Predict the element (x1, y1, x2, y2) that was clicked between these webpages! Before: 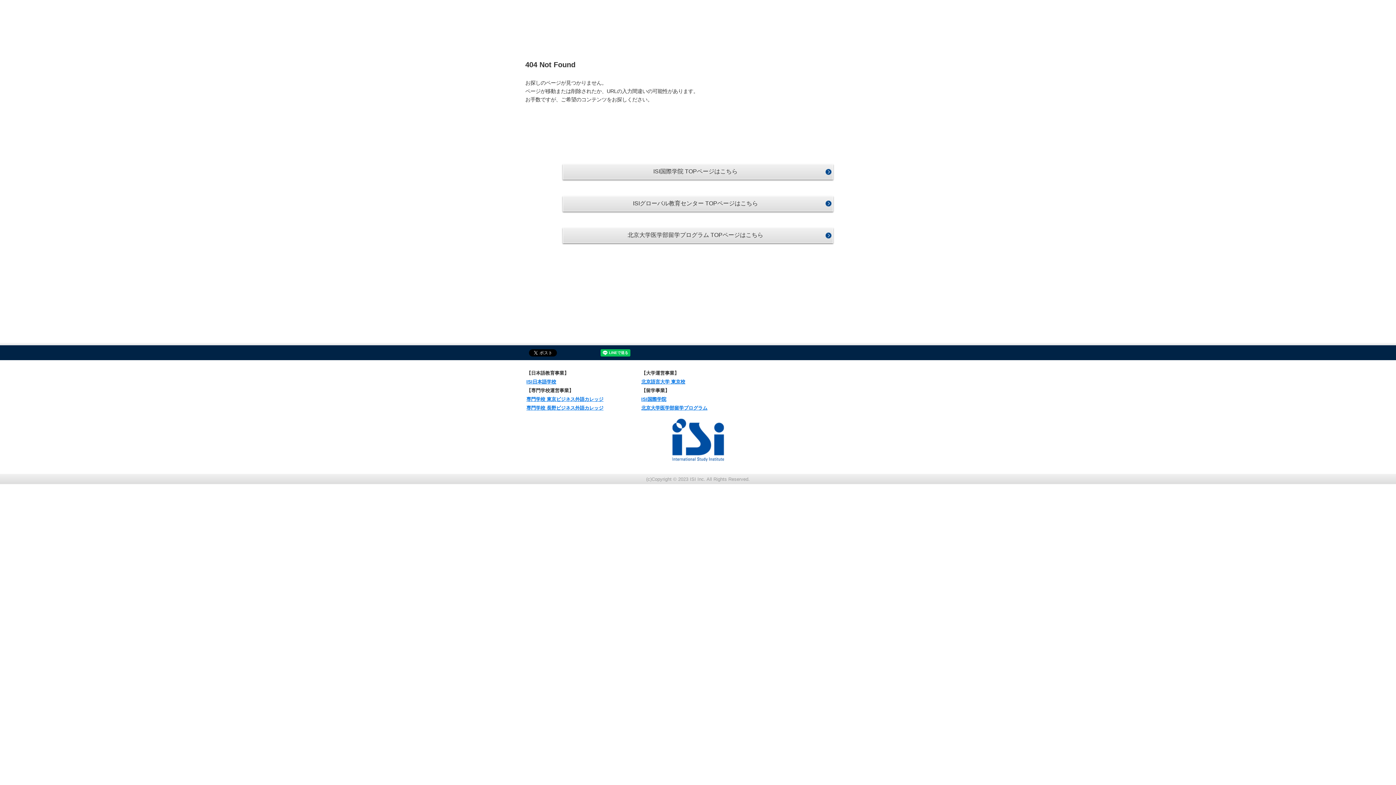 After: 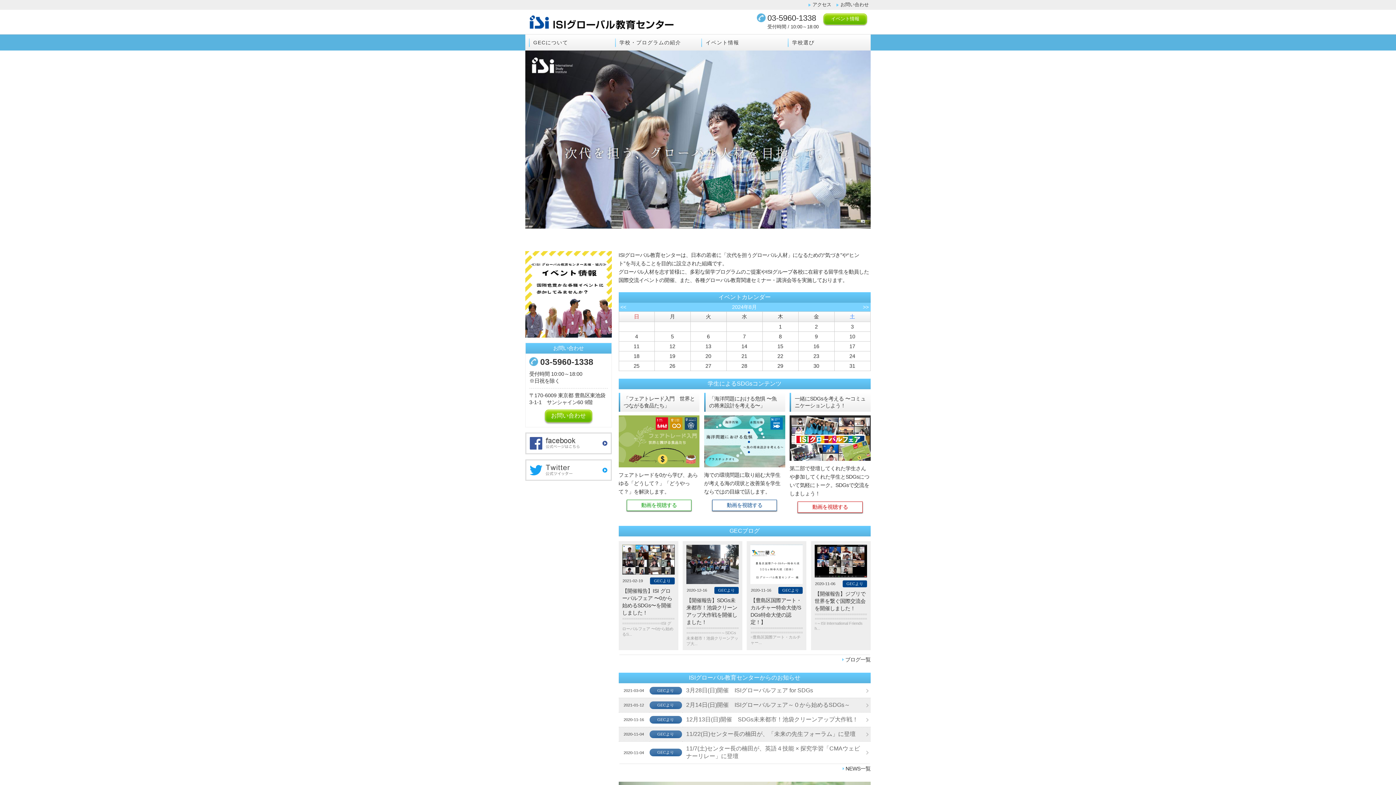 Action: label: ISIグローバル教育センター TOPページはこちら bbox: (562, 195, 833, 211)